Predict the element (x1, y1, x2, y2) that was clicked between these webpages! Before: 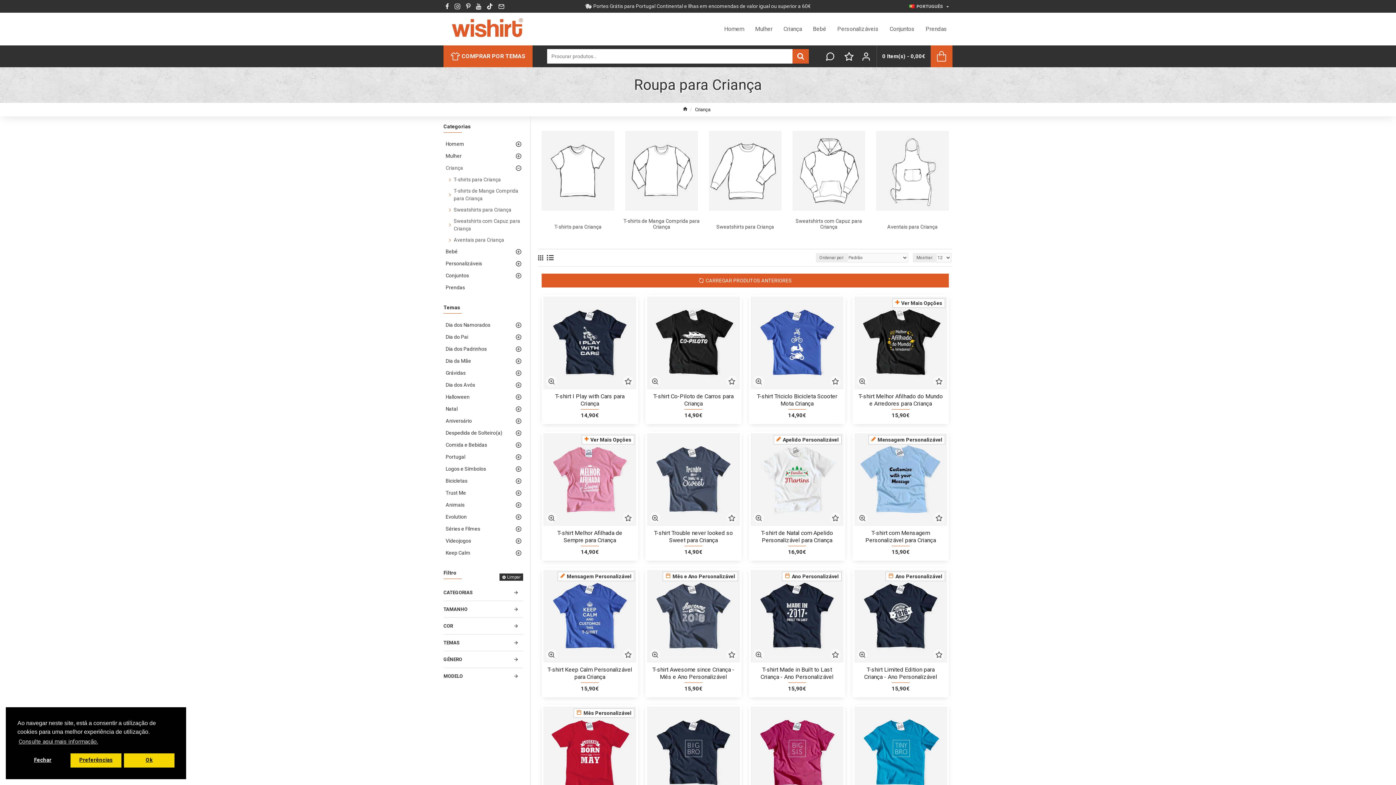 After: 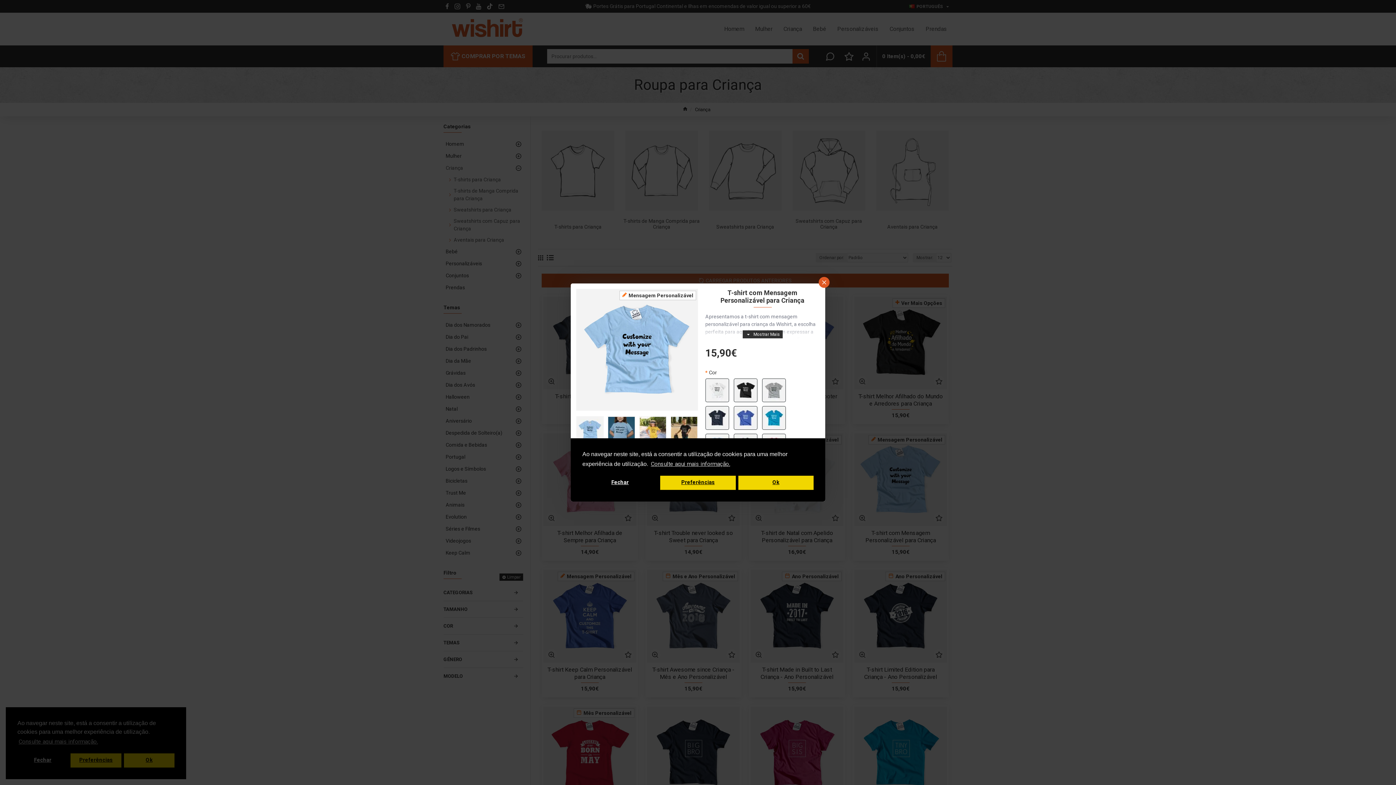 Action: bbox: (857, 512, 867, 523)